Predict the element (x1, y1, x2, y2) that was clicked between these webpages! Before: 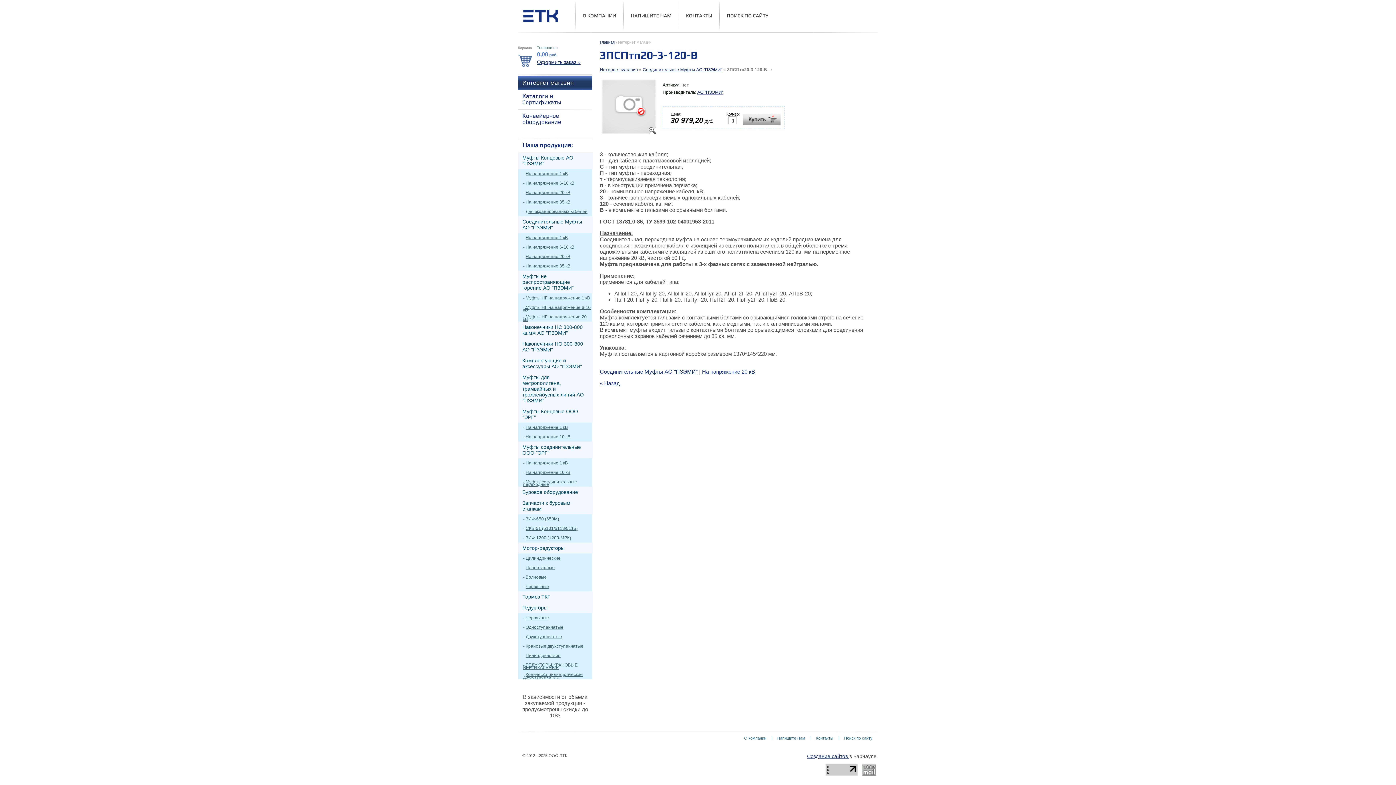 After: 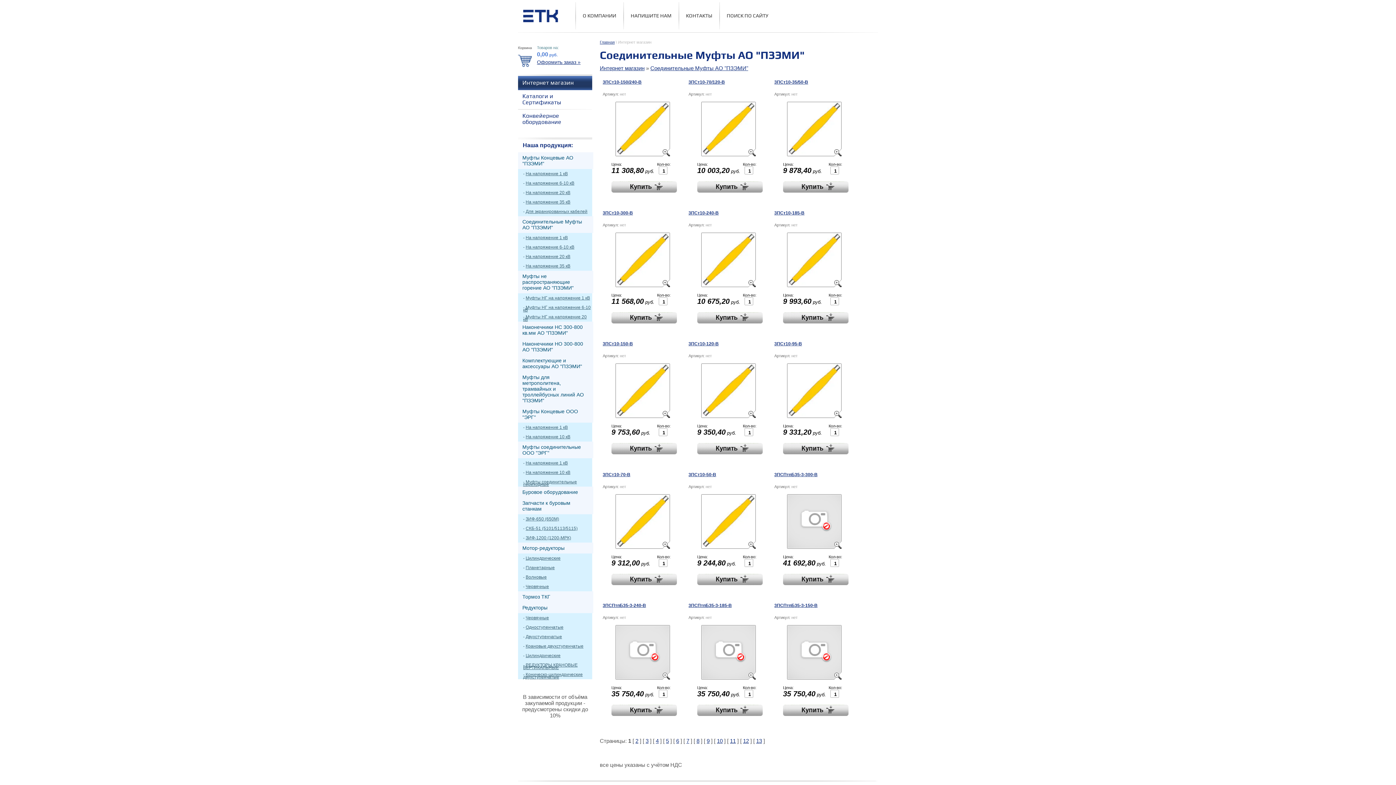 Action: label: Соединительные Муфты АО "ПЗЭМИ" bbox: (600, 368, 697, 374)